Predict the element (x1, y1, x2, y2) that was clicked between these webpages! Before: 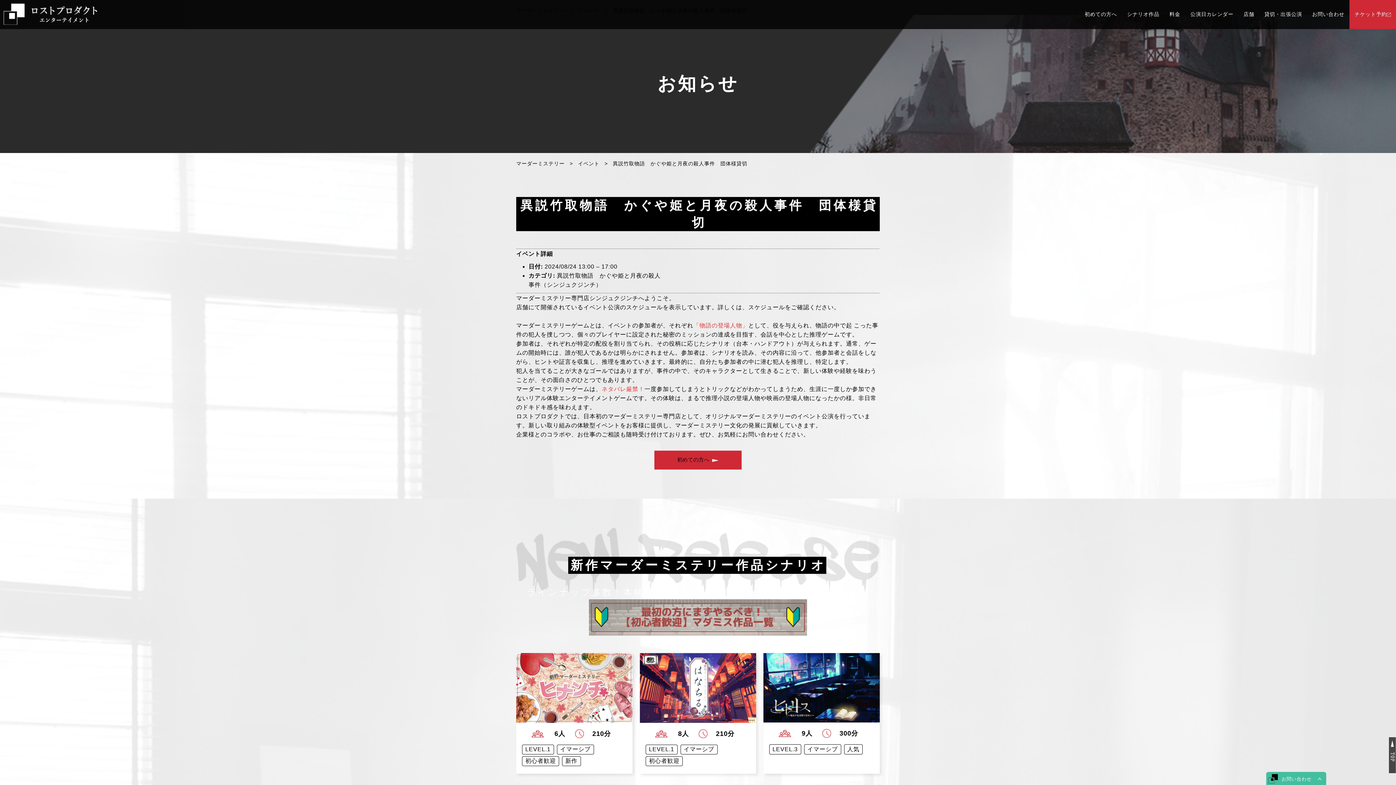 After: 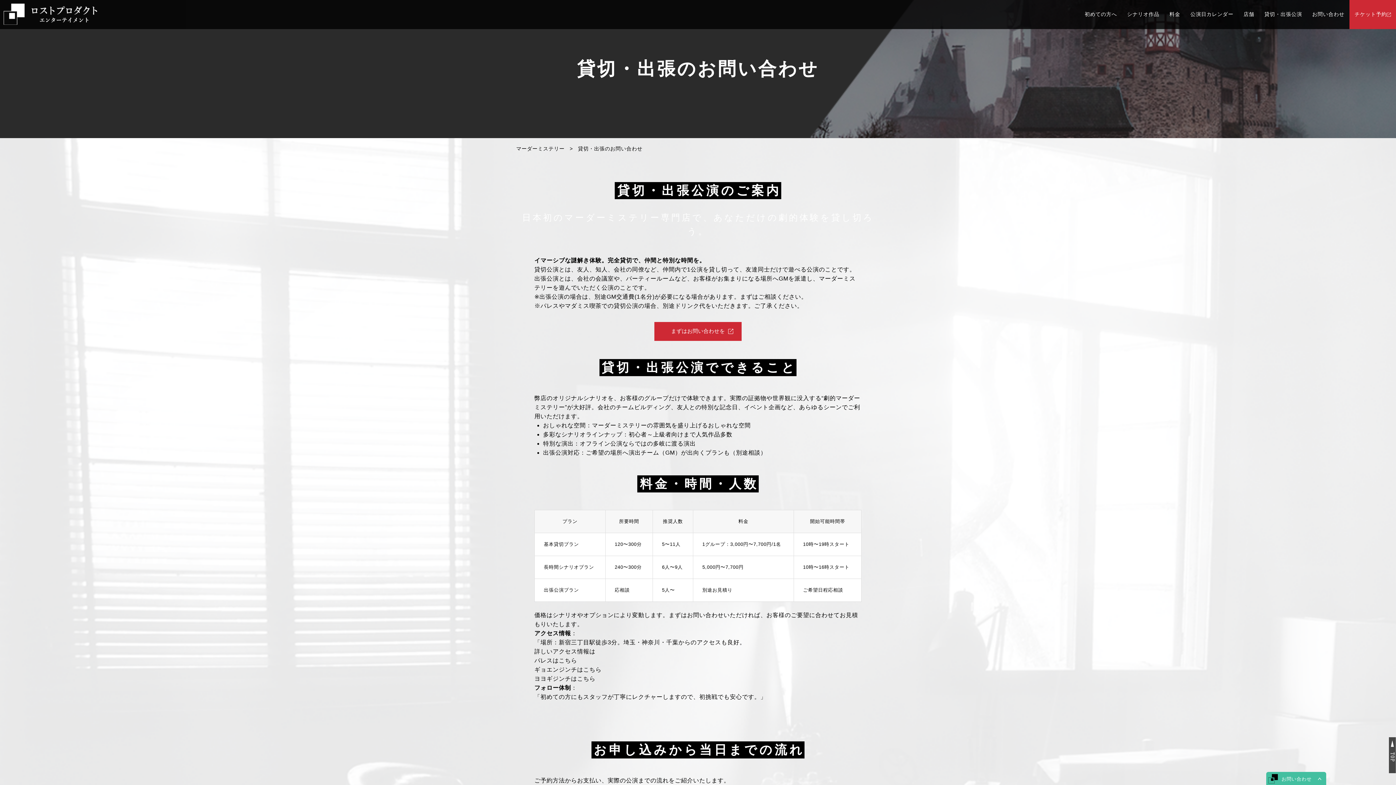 Action: label: 貸切・出張公演 bbox: (1259, 0, 1307, 29)